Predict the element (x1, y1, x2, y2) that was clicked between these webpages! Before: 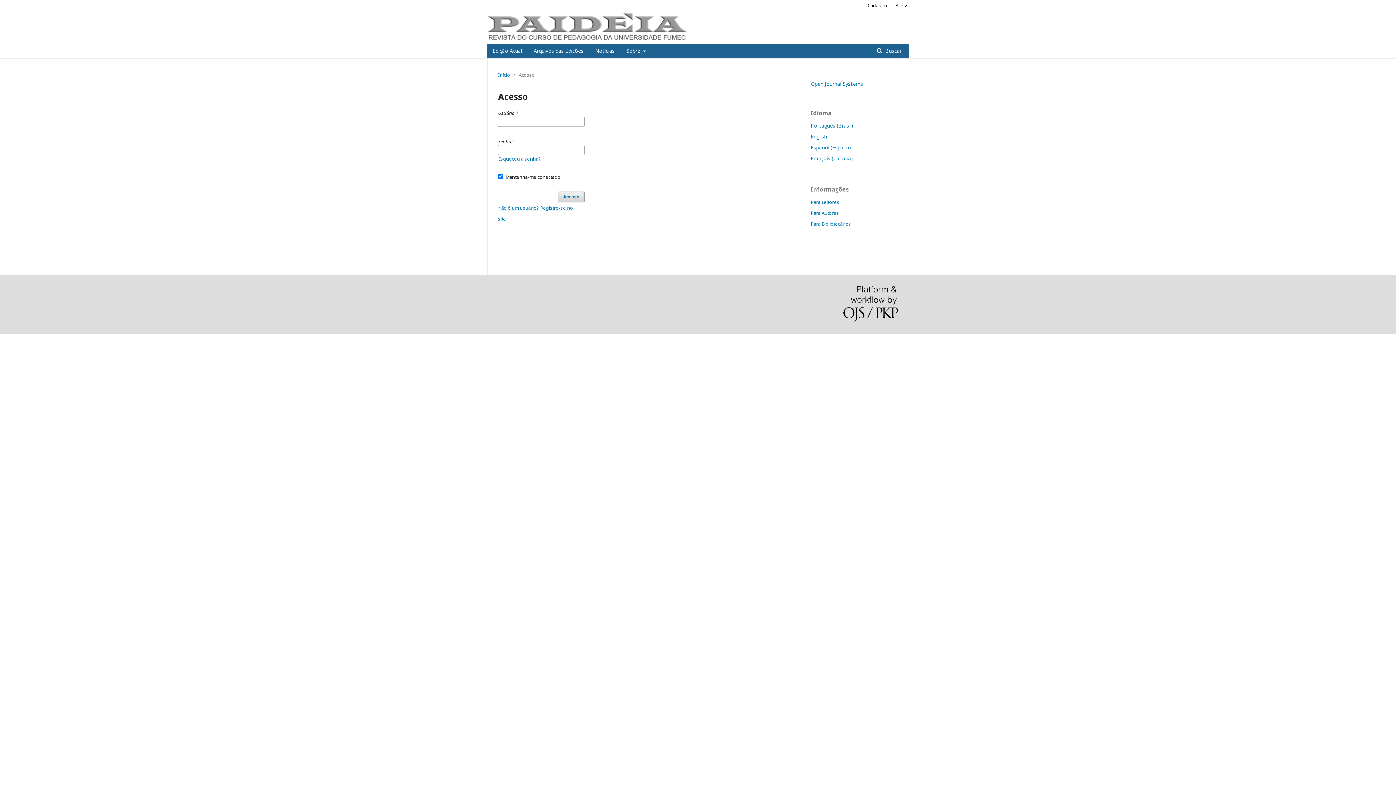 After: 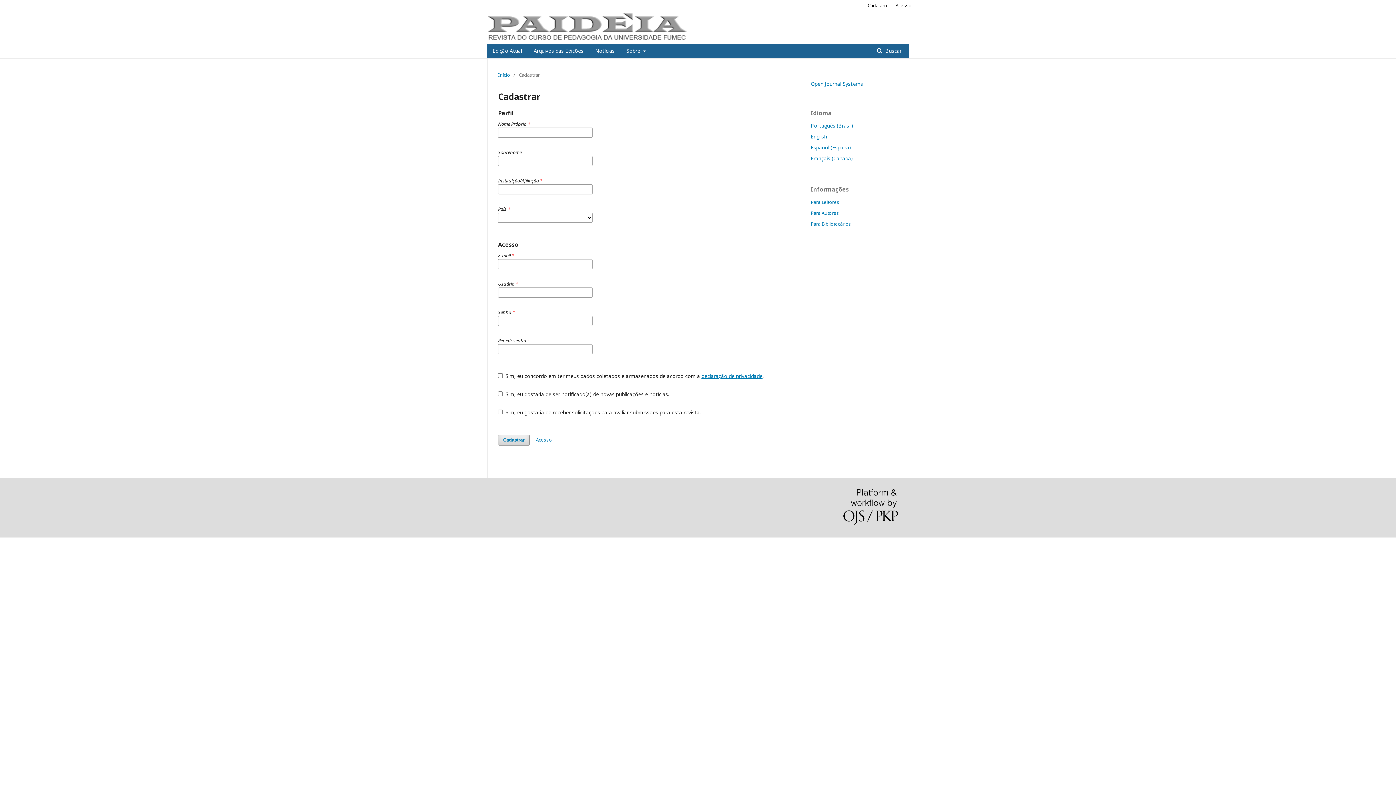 Action: label: Não é um usuário? Registre-se no site bbox: (498, 202, 580, 224)